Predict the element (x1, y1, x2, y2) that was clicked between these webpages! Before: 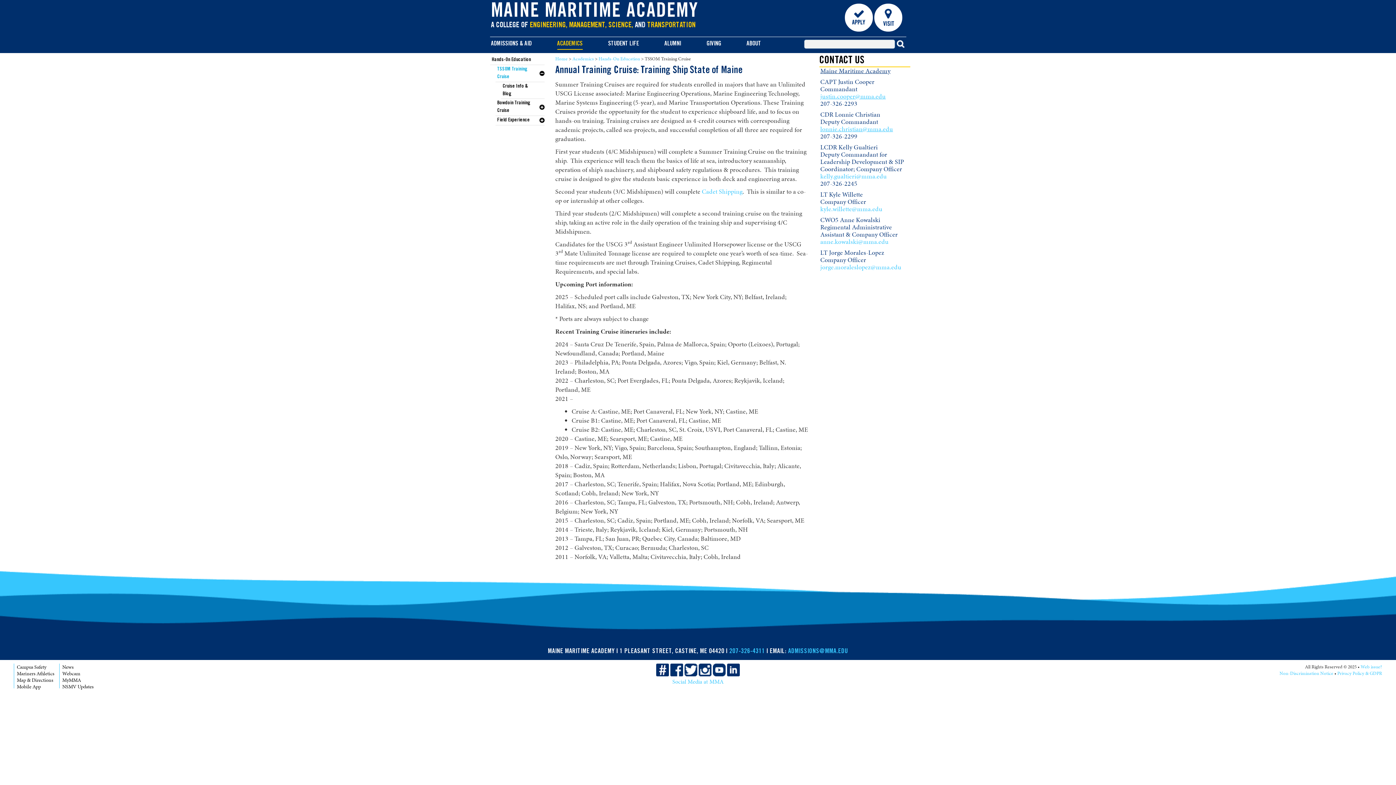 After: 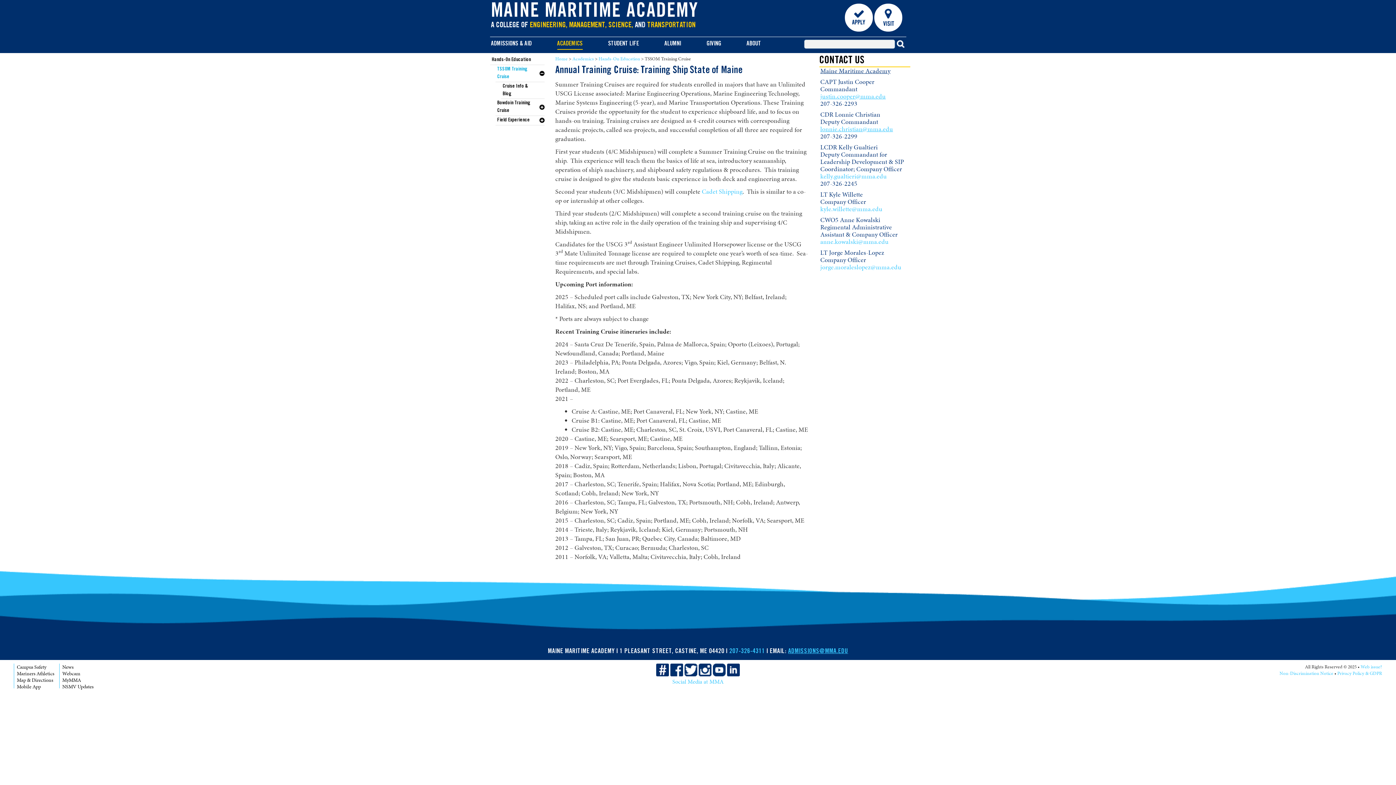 Action: bbox: (788, 648, 848, 655) label: ADMISSIONS@MMA.EDU